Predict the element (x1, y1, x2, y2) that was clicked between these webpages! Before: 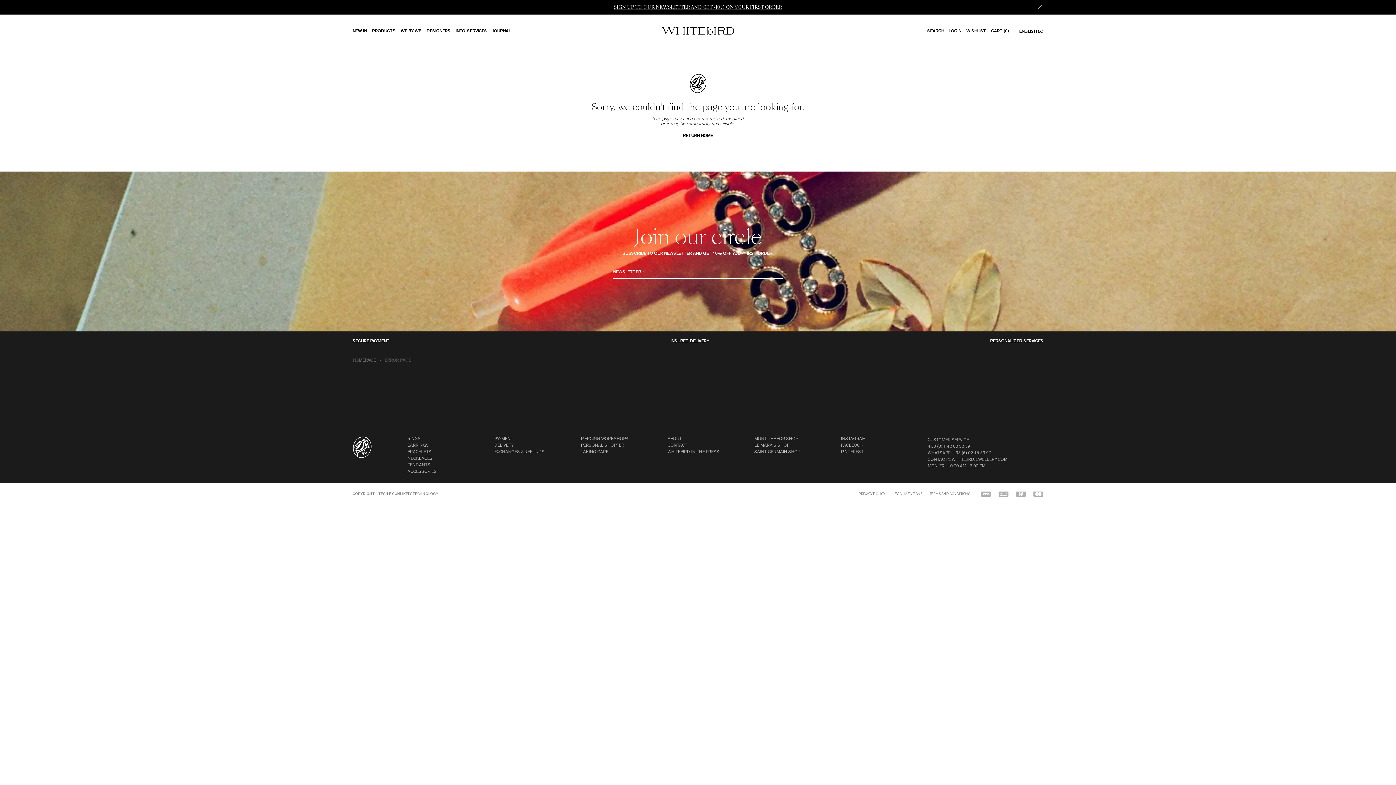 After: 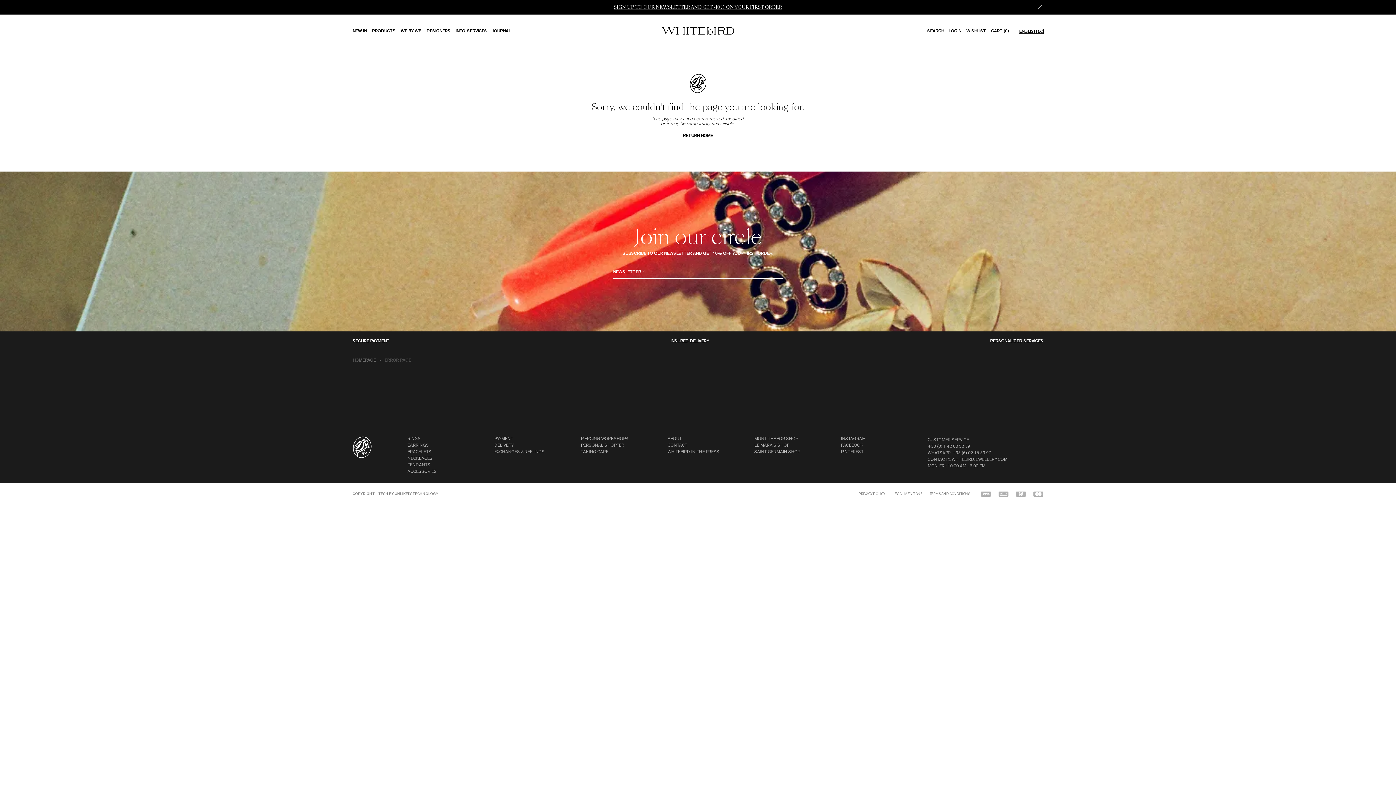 Action: label: ENGLISH (£) bbox: (1019, 29, 1043, 33)